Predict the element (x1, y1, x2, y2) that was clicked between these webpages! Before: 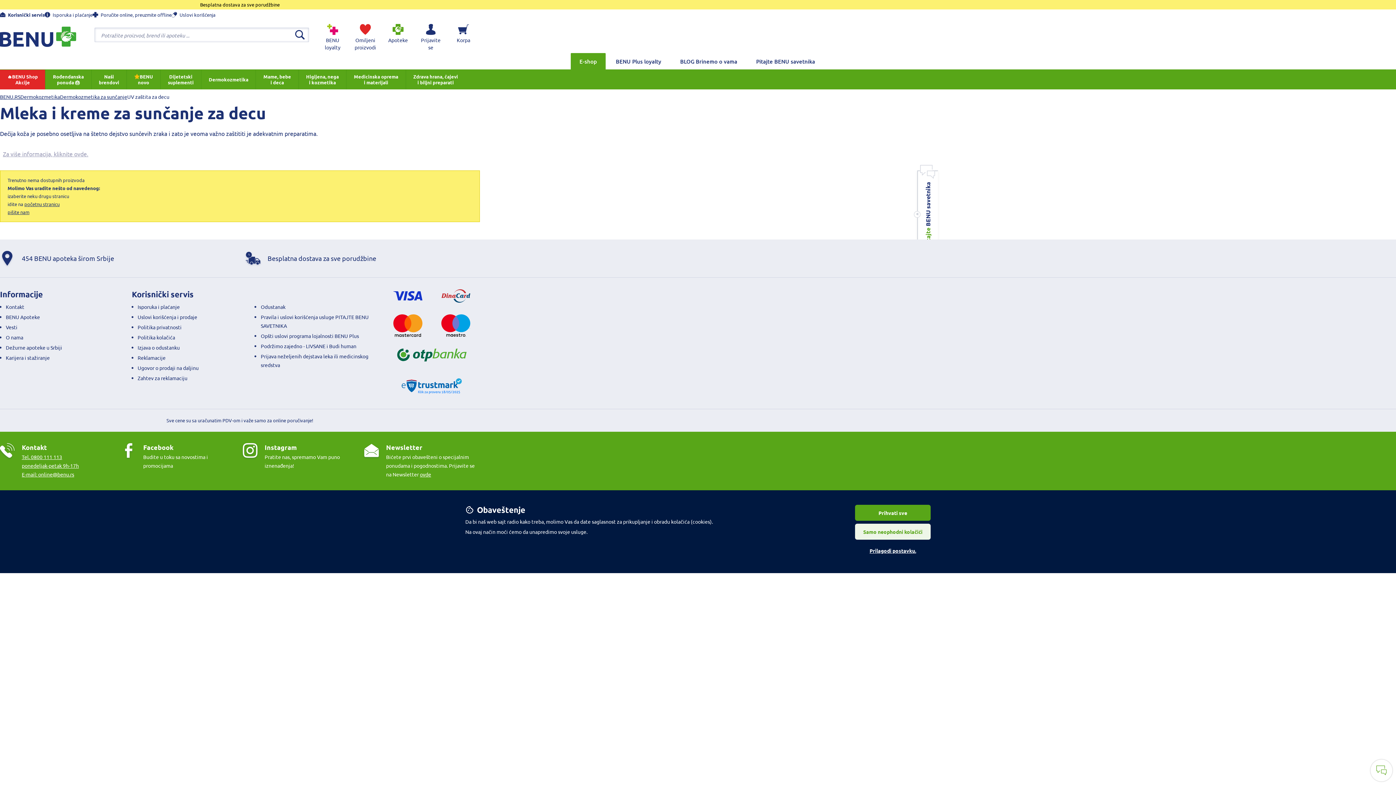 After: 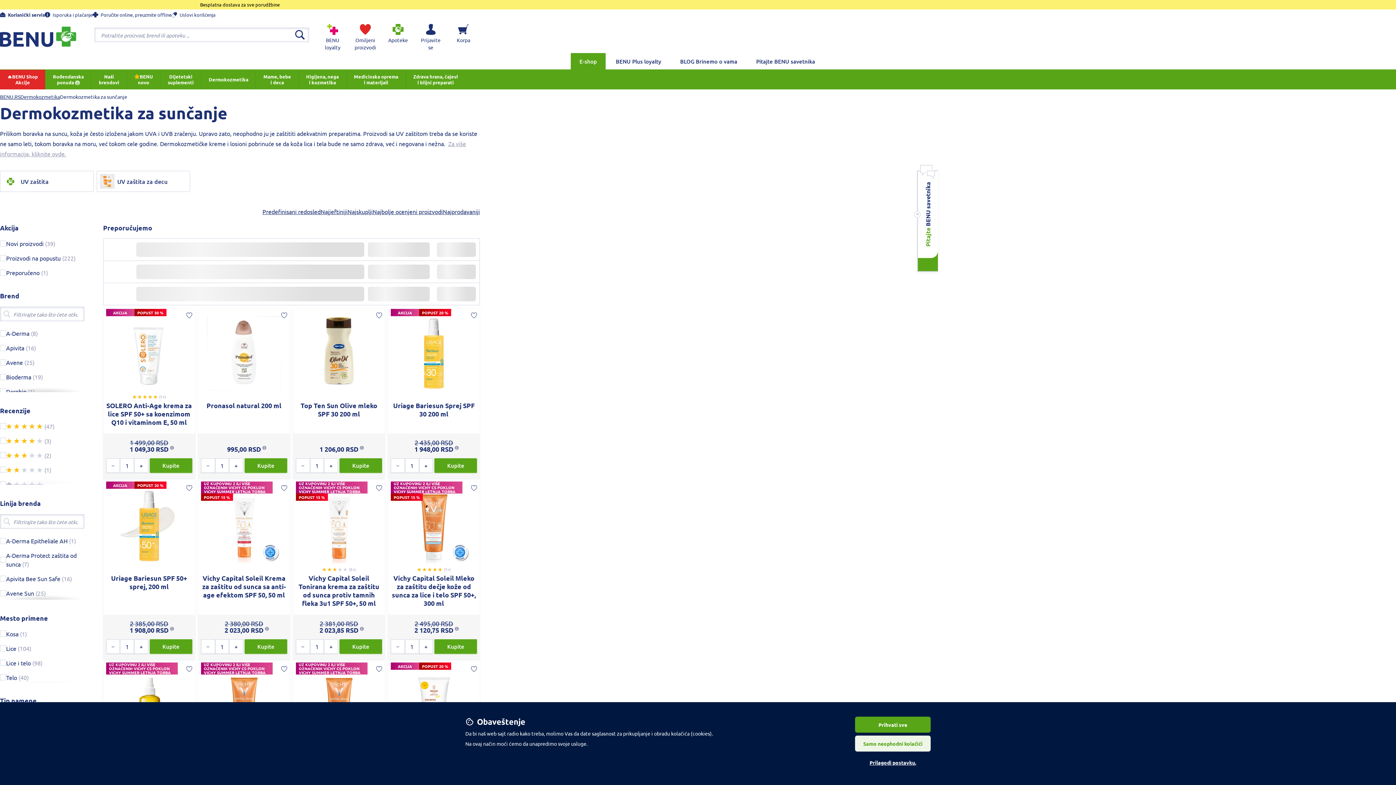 Action: bbox: (60, 93, 127, 100) label: Dermokozmetika za sunčanje